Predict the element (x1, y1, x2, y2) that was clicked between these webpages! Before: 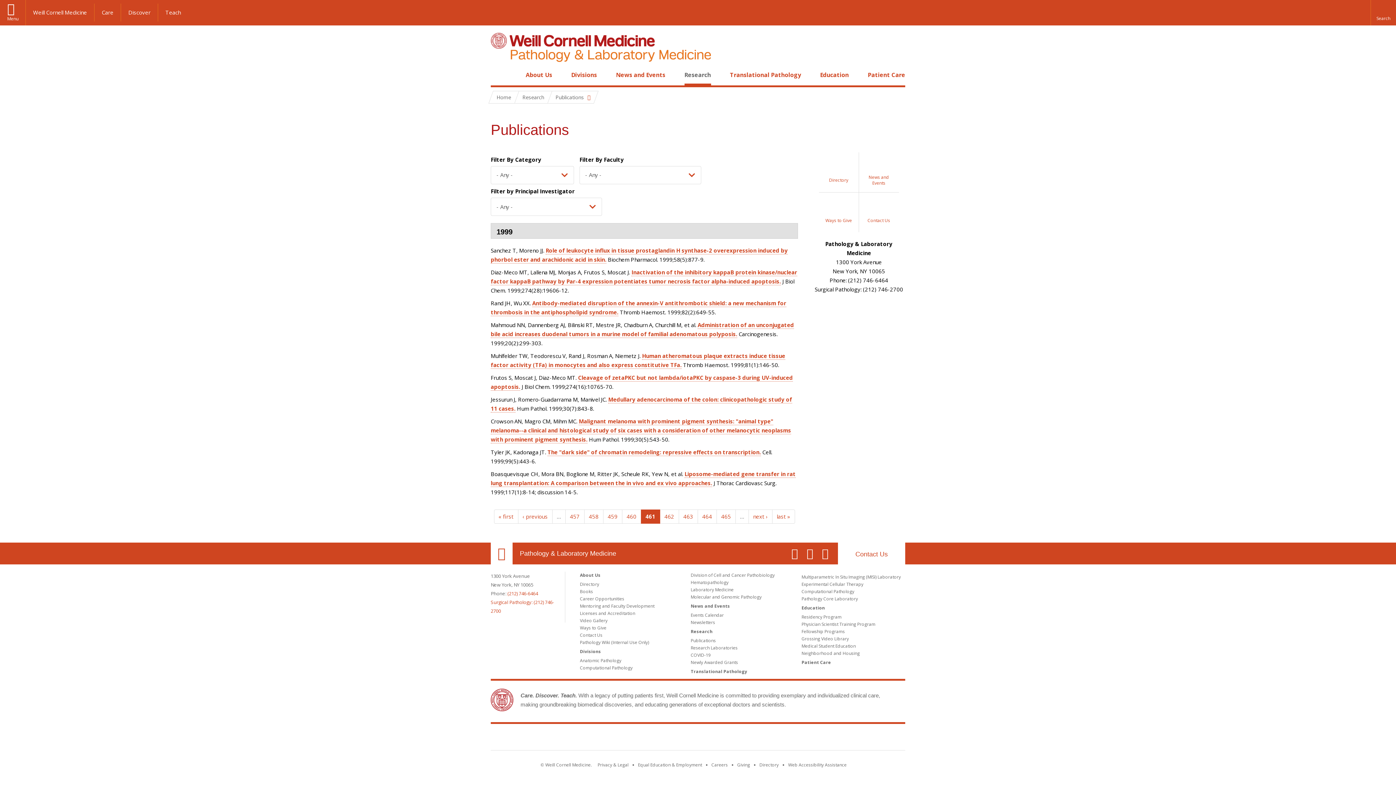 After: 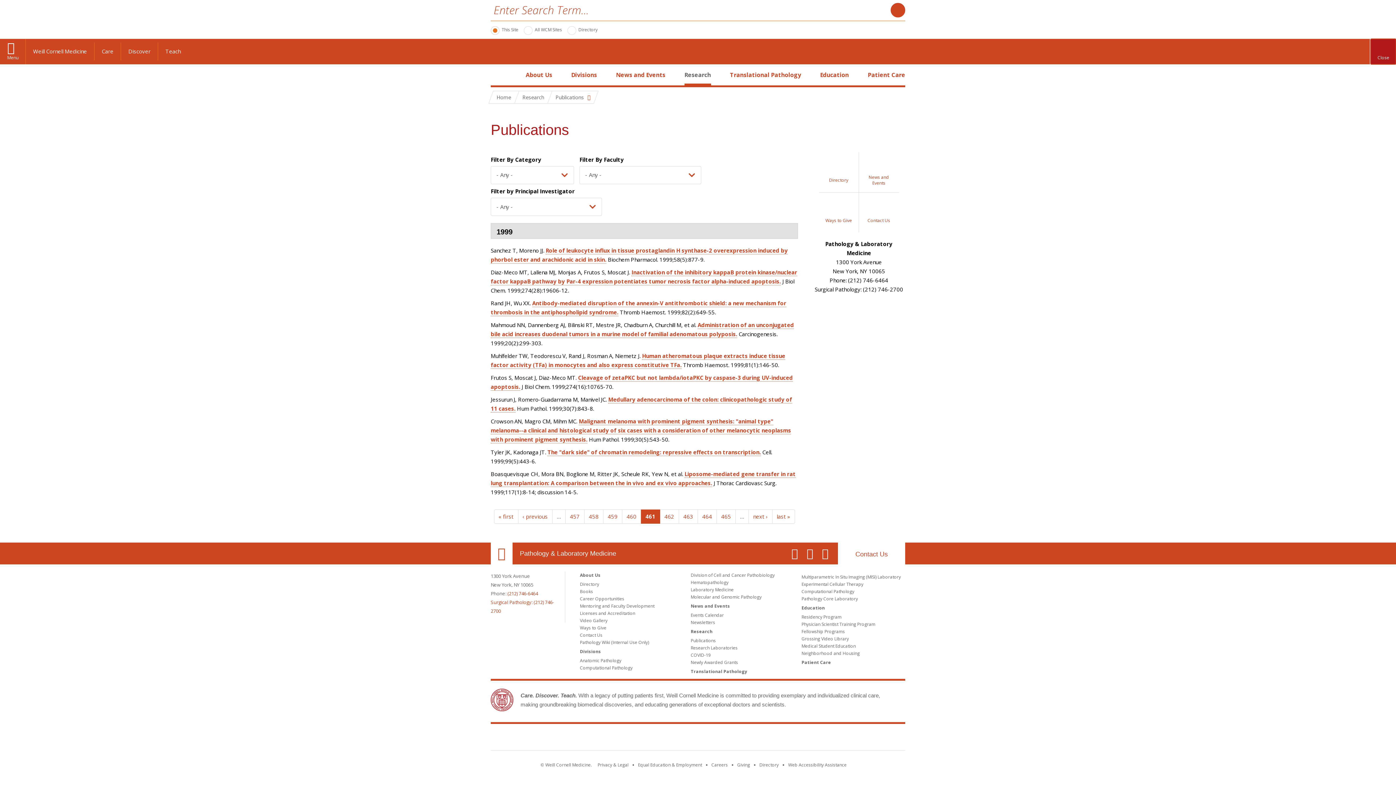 Action: label: Reveal search bar bbox: (1370, 0, 1396, 25)